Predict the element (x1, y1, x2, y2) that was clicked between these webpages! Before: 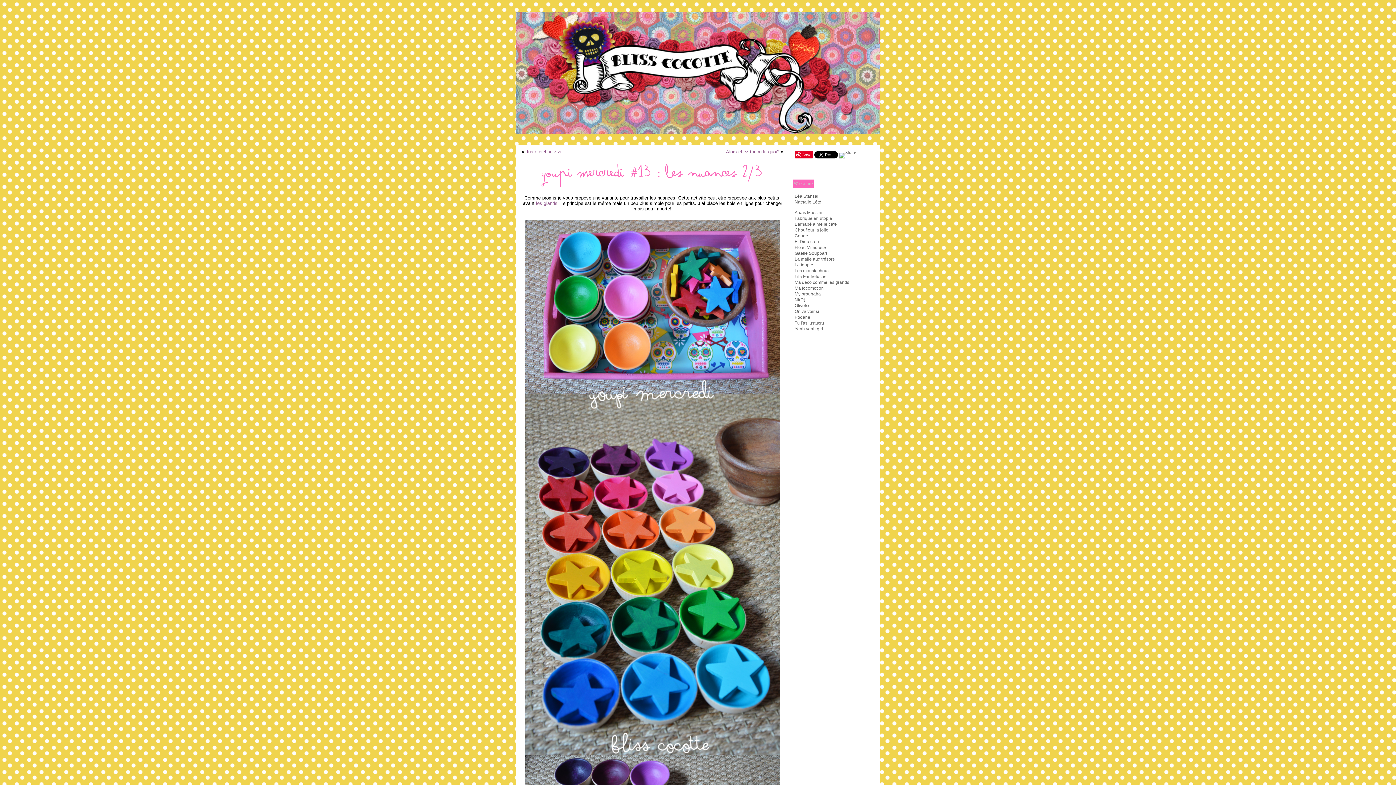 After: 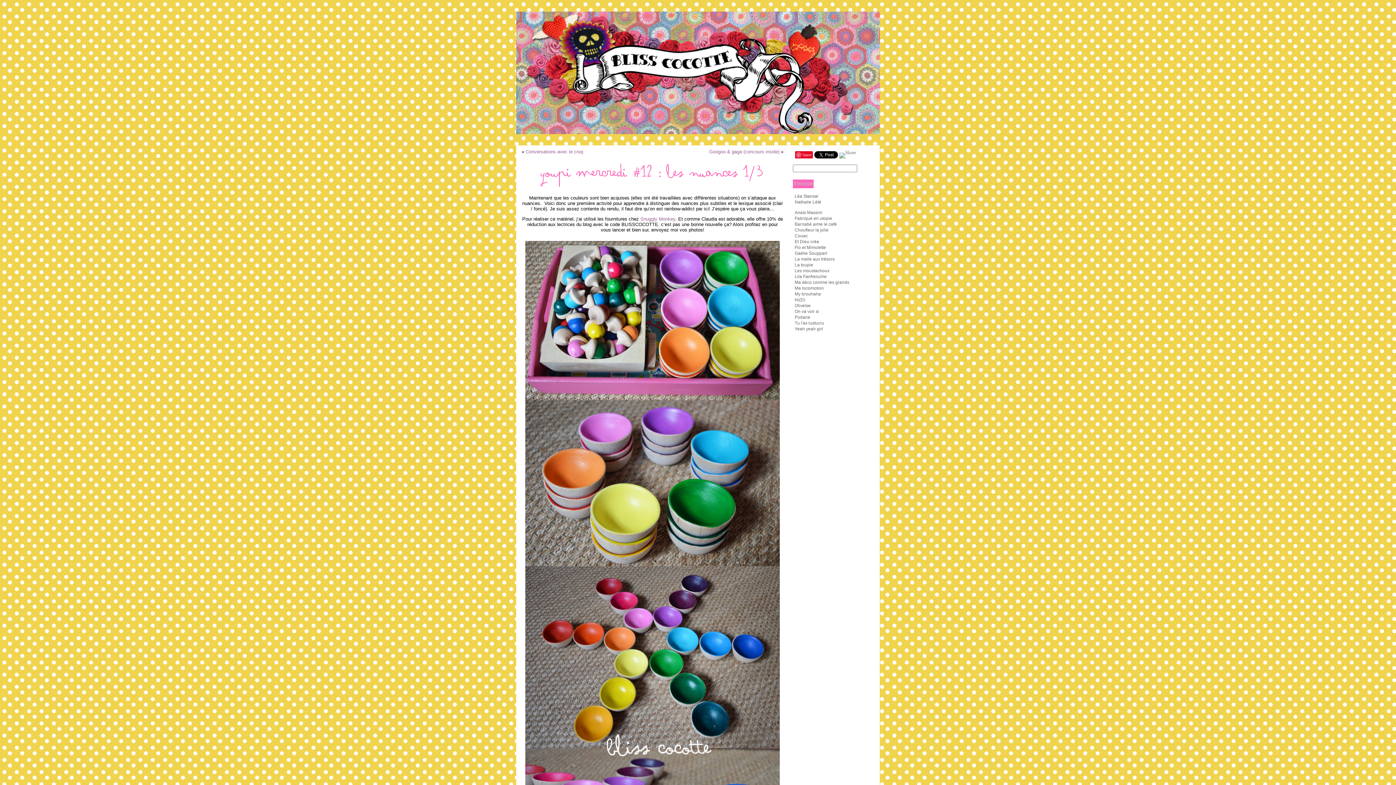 Action: bbox: (536, 200, 557, 206) label: les glands